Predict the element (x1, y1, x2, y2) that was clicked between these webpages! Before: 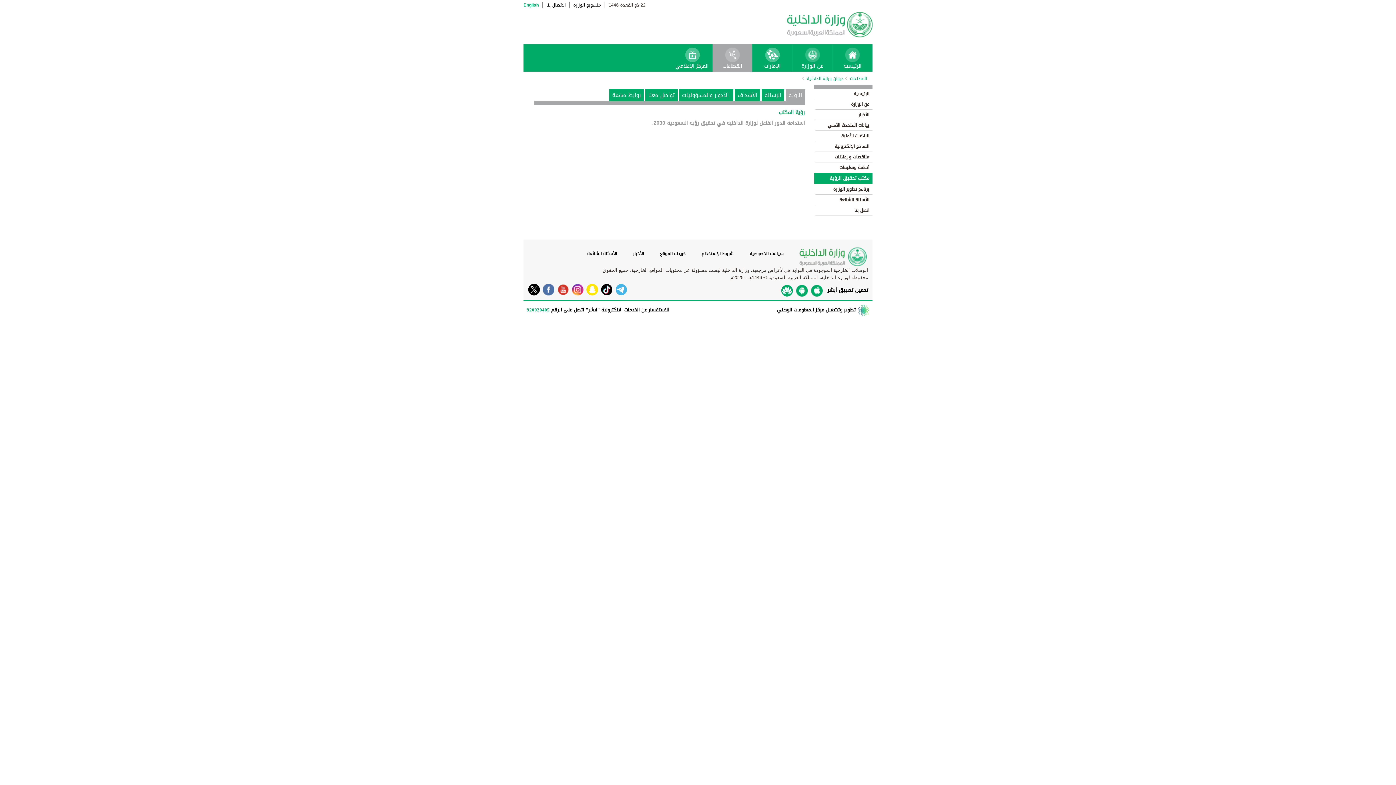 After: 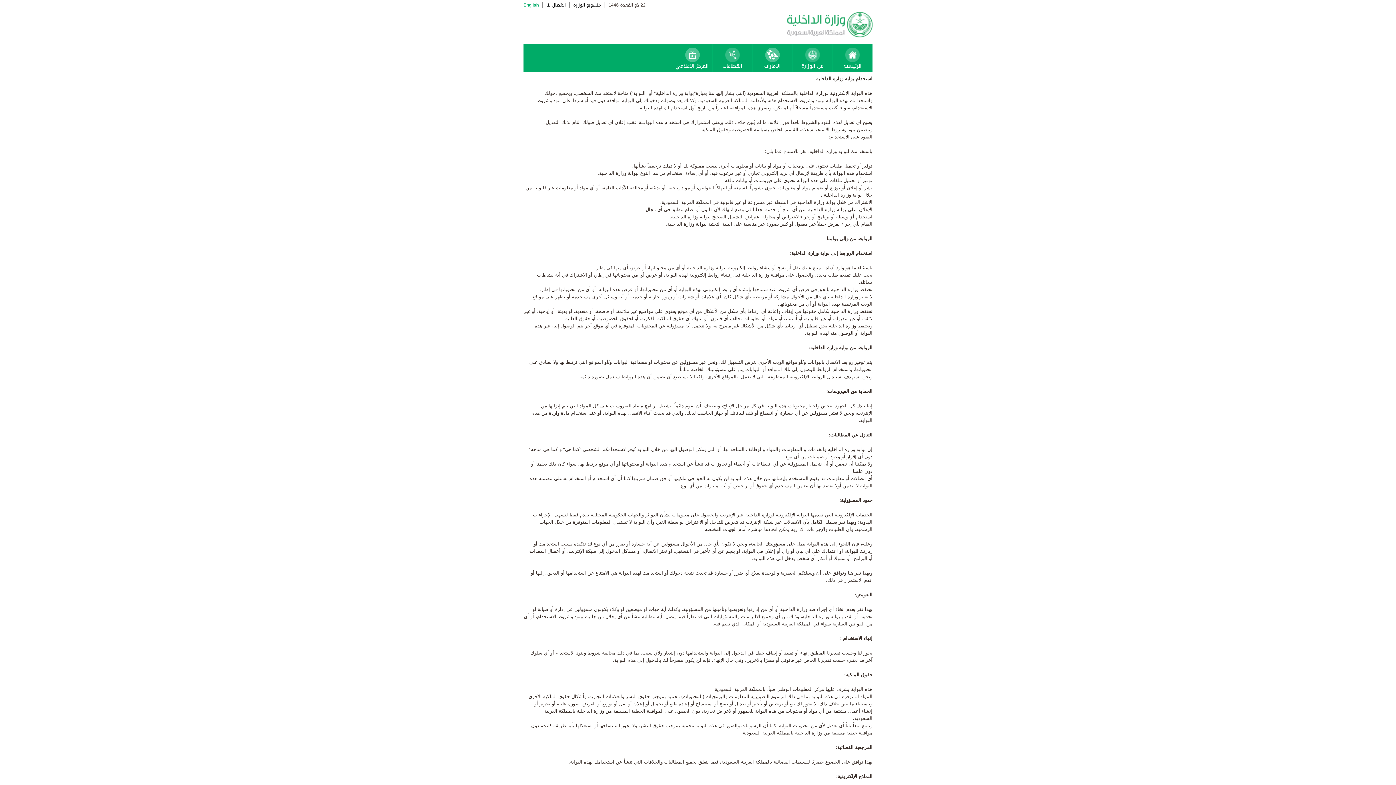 Action: bbox: (701, 249, 733, 257) label: شروط الإستخدام